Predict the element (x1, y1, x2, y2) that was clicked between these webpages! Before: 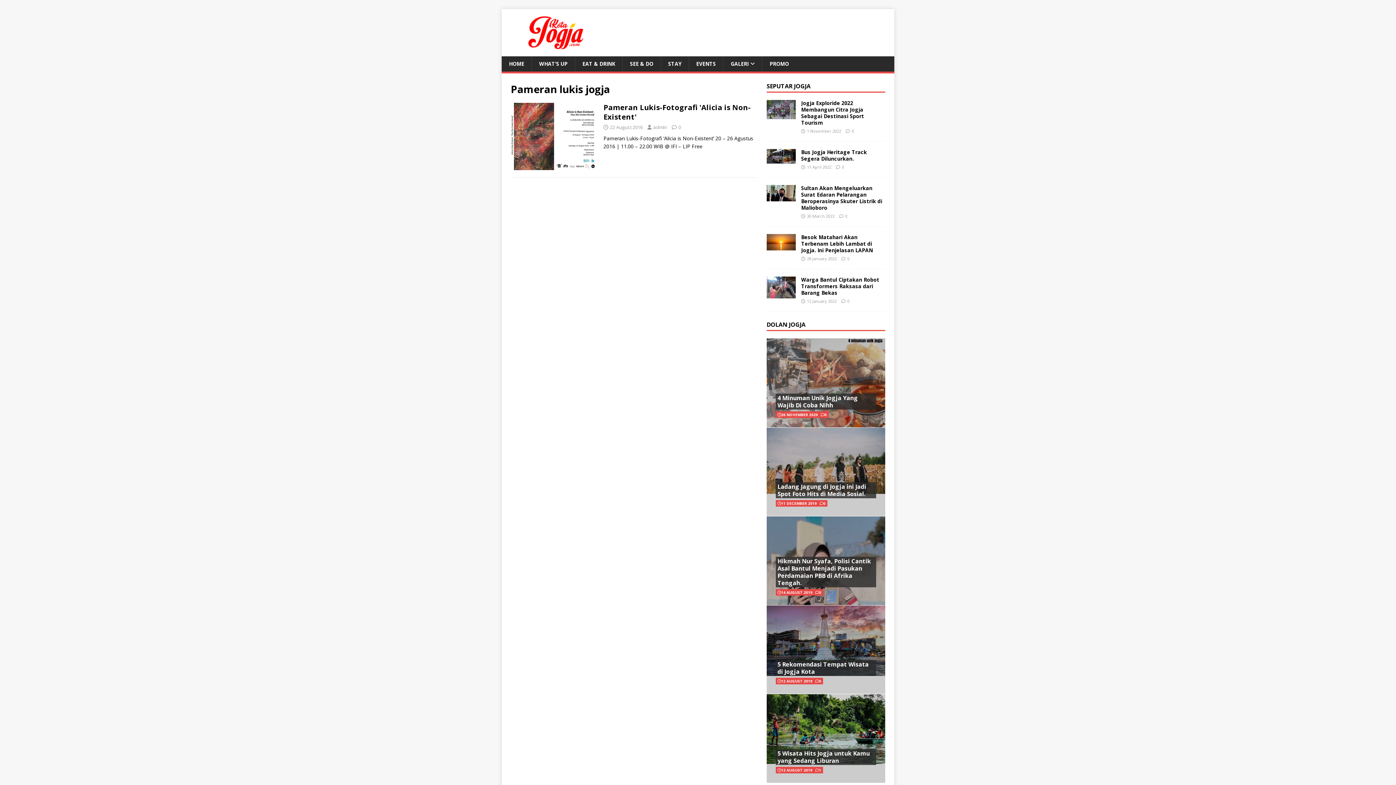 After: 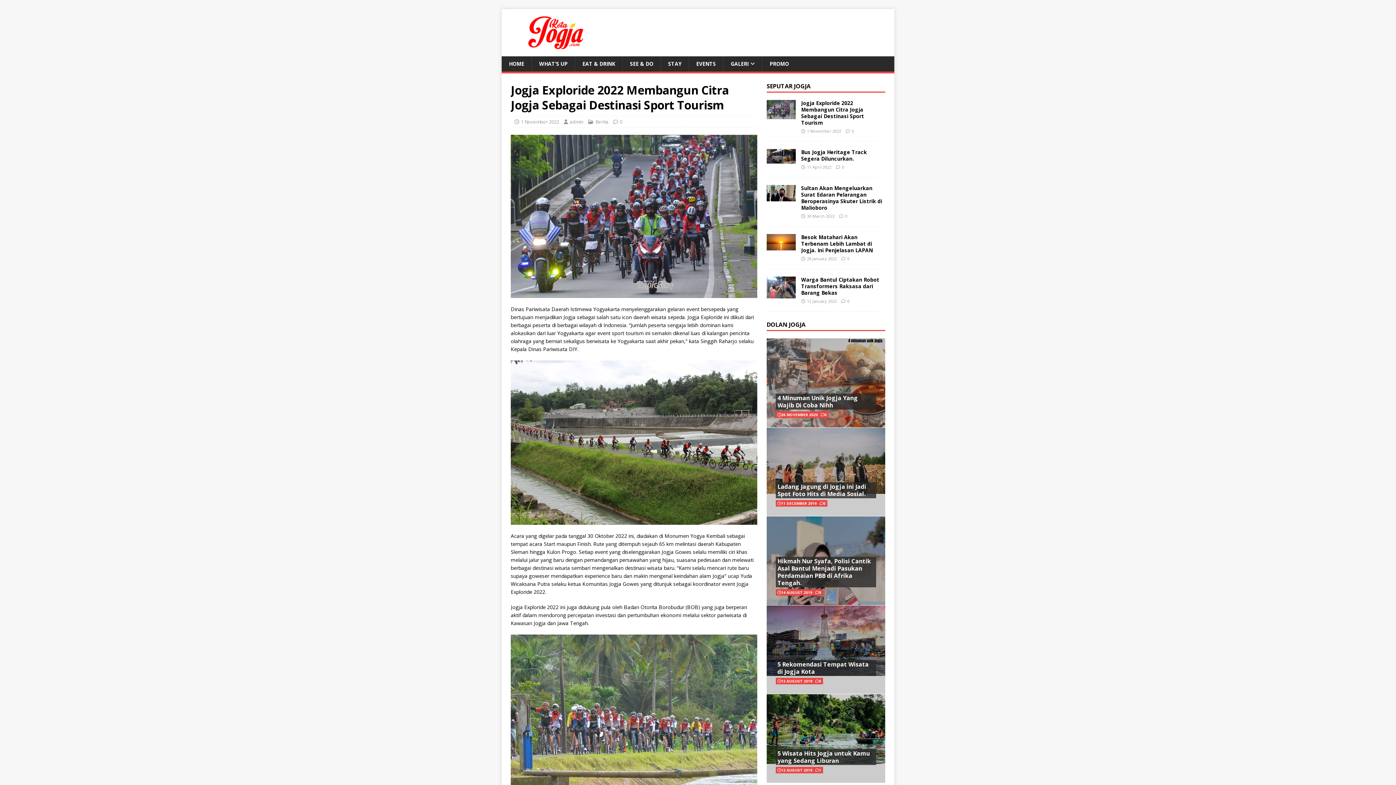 Action: bbox: (851, 128, 854, 133) label: 0